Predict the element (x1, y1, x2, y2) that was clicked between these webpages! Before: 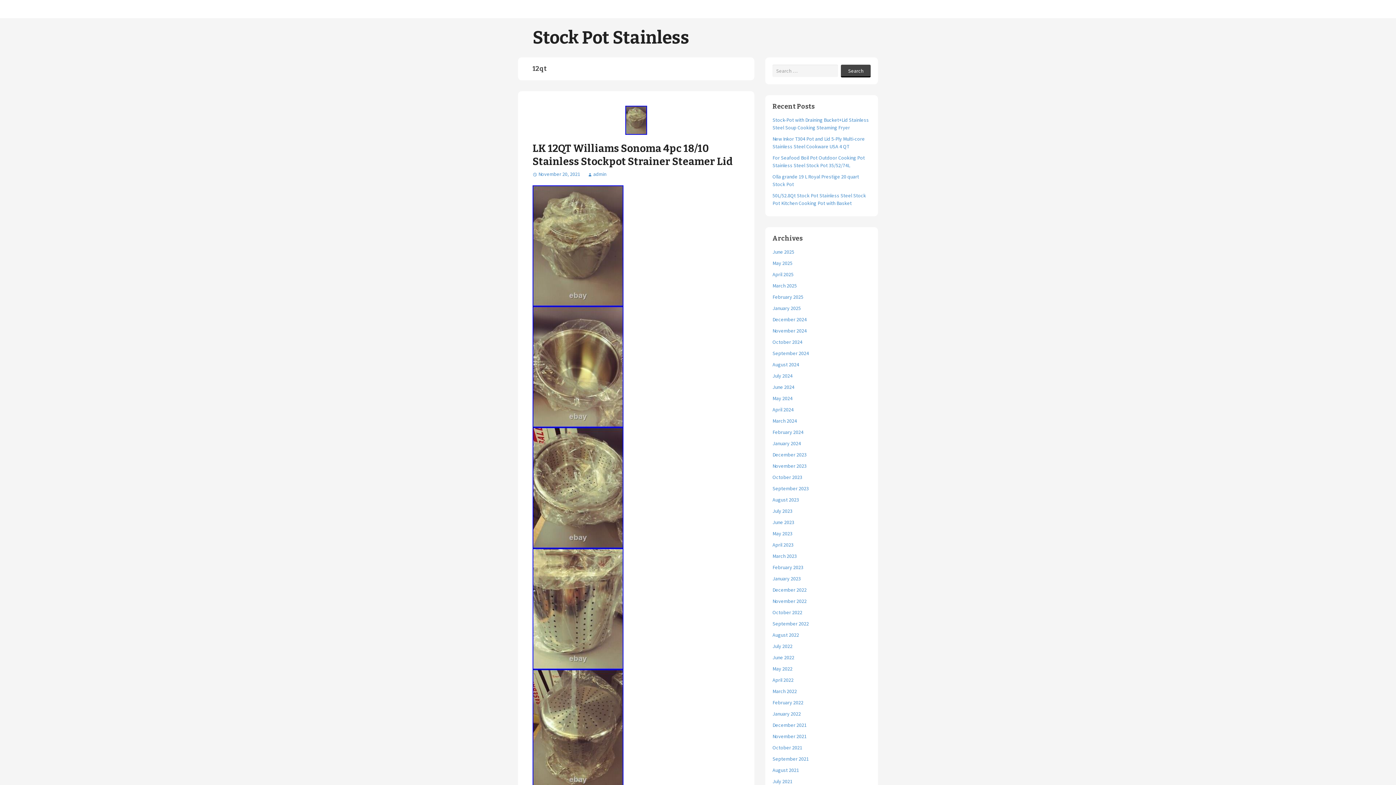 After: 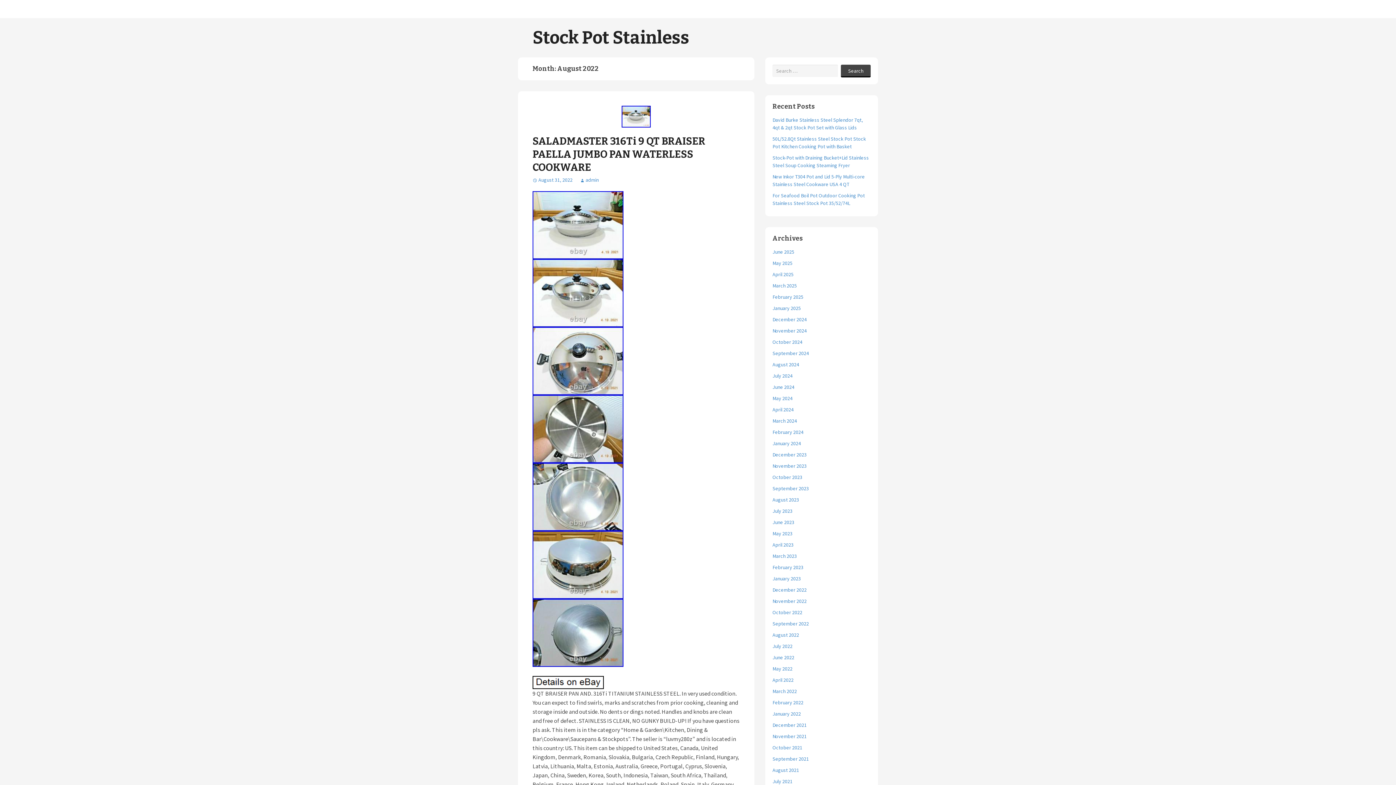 Action: label: August 2022 bbox: (772, 632, 799, 638)